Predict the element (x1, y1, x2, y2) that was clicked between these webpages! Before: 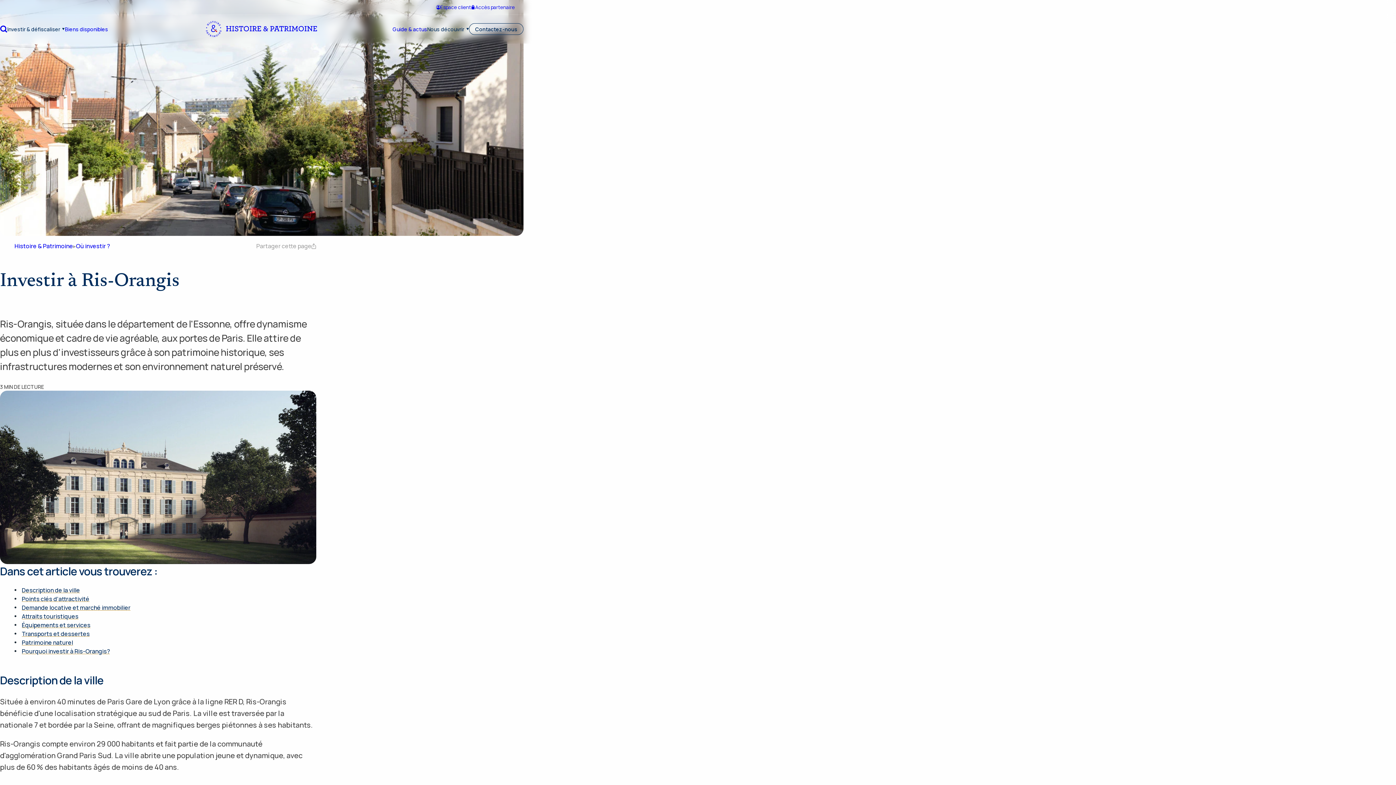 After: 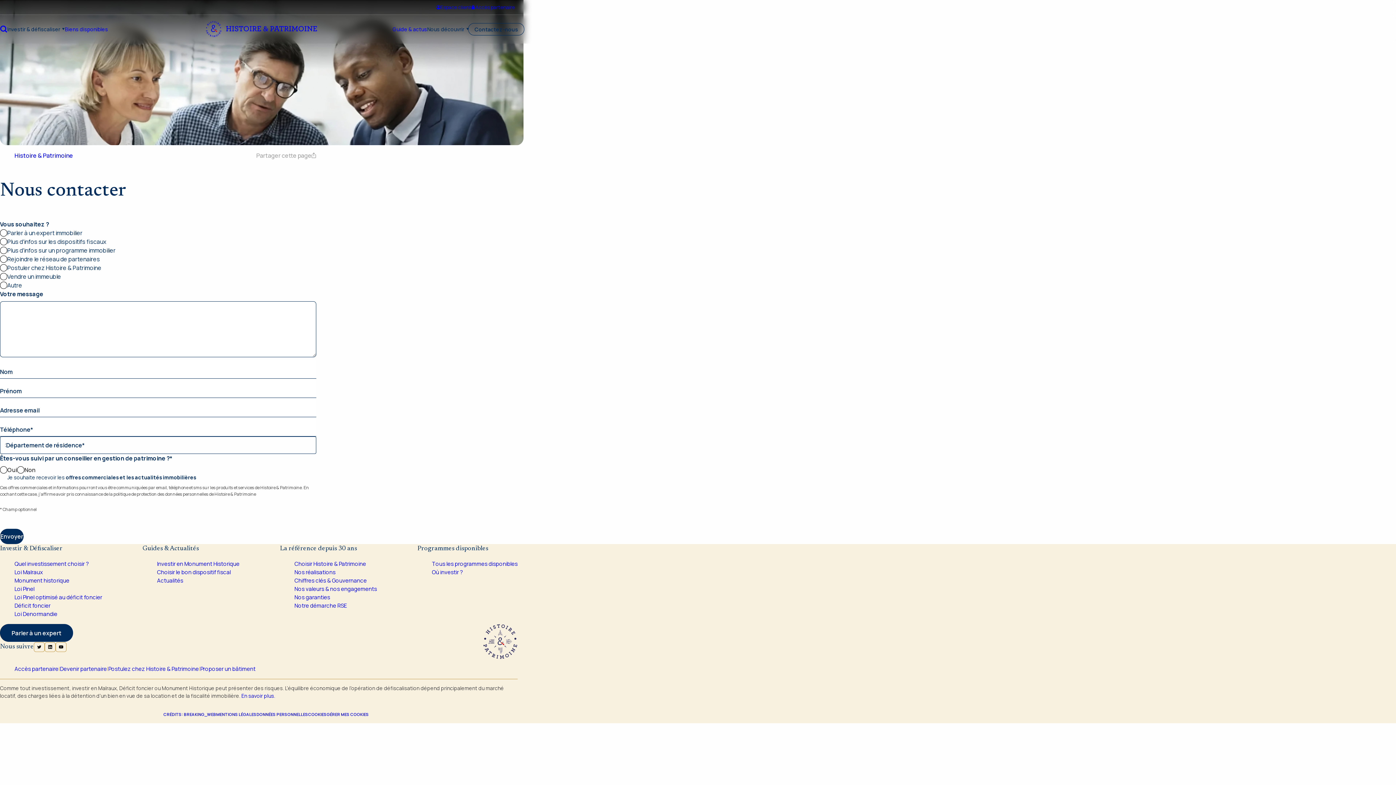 Action: label: Contactez-nous bbox: (469, 23, 523, 35)